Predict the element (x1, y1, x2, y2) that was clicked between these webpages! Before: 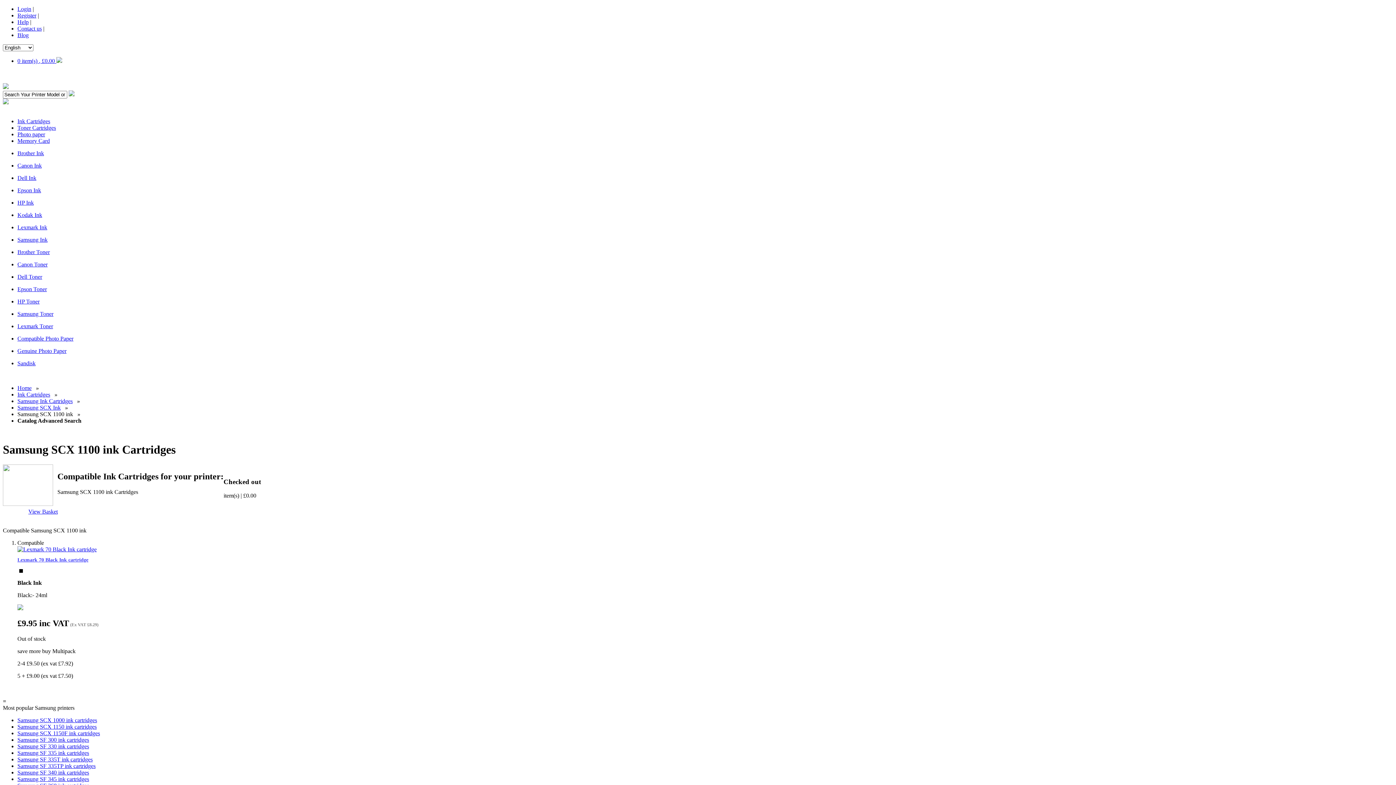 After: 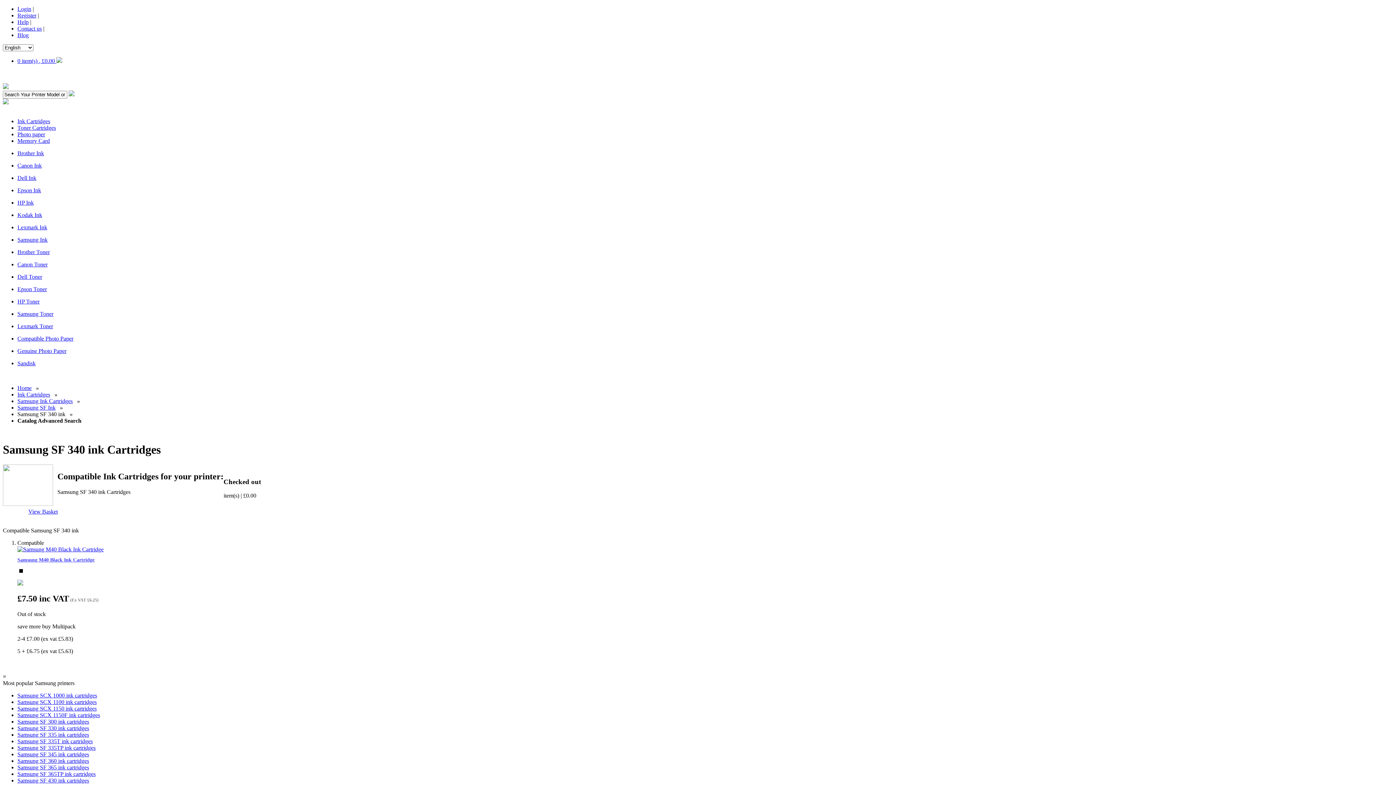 Action: label: Samsung SF 340 ink cartridges bbox: (17, 769, 89, 776)